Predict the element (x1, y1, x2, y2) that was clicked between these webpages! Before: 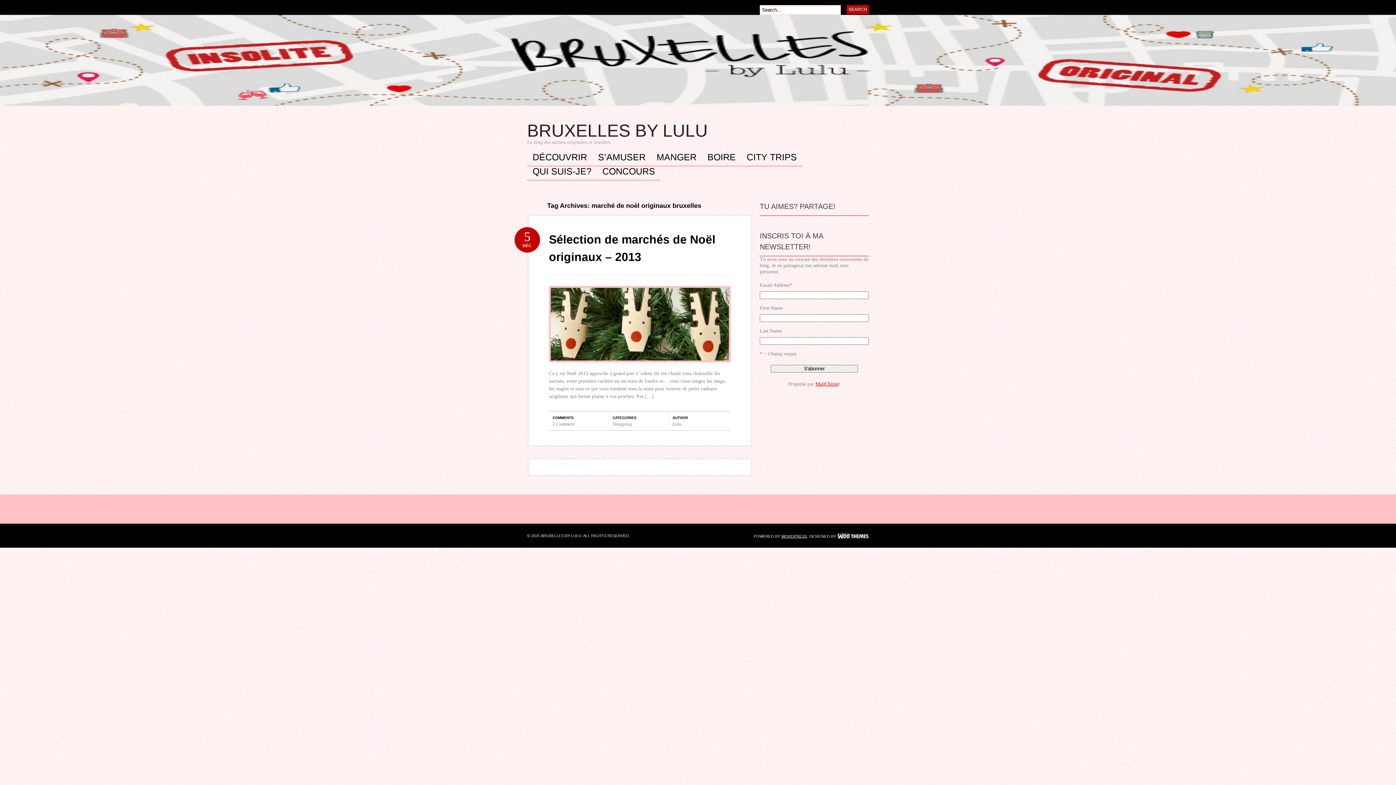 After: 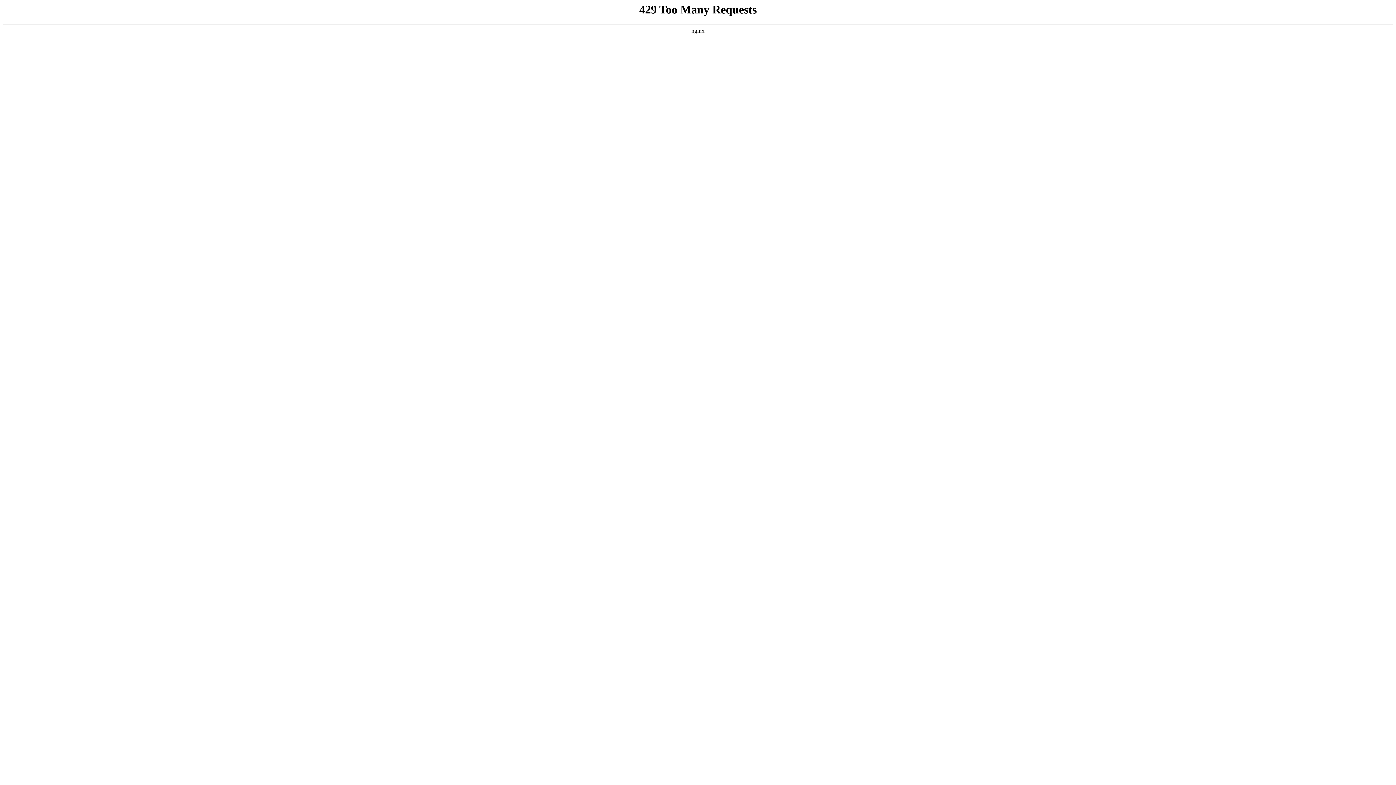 Action: bbox: (837, 534, 869, 538)